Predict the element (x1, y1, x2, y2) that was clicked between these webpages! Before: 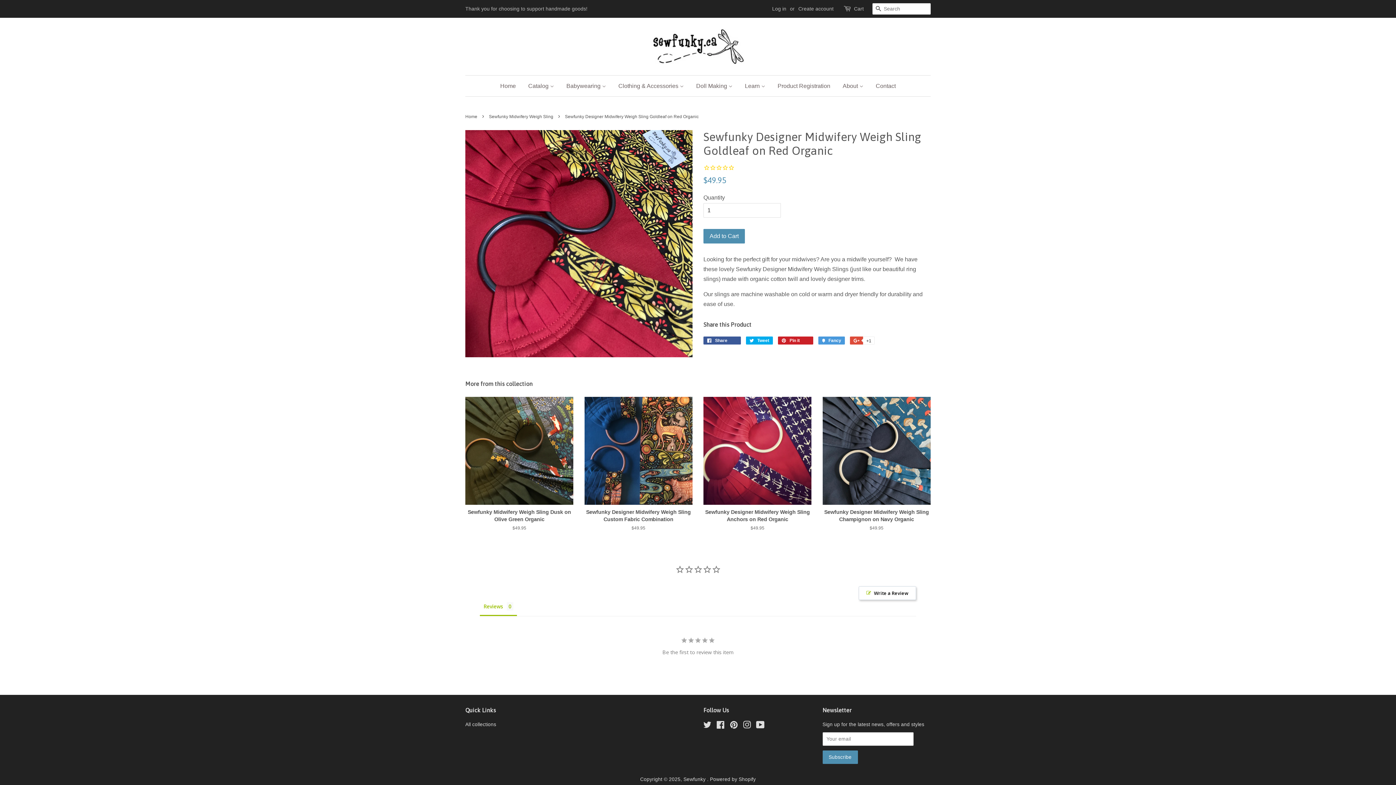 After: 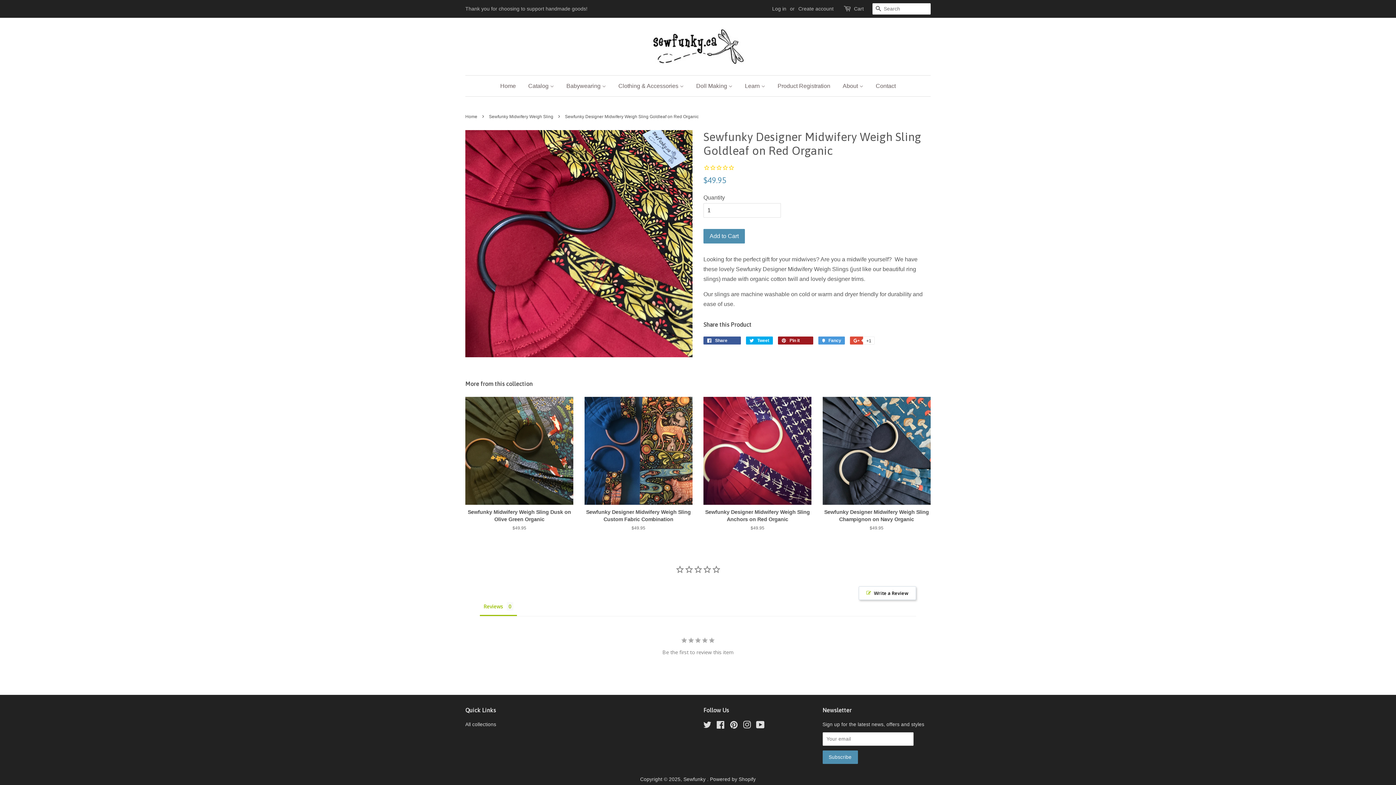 Action: bbox: (778, 336, 813, 344) label:  Pin it 
Pin on Pinterest
0